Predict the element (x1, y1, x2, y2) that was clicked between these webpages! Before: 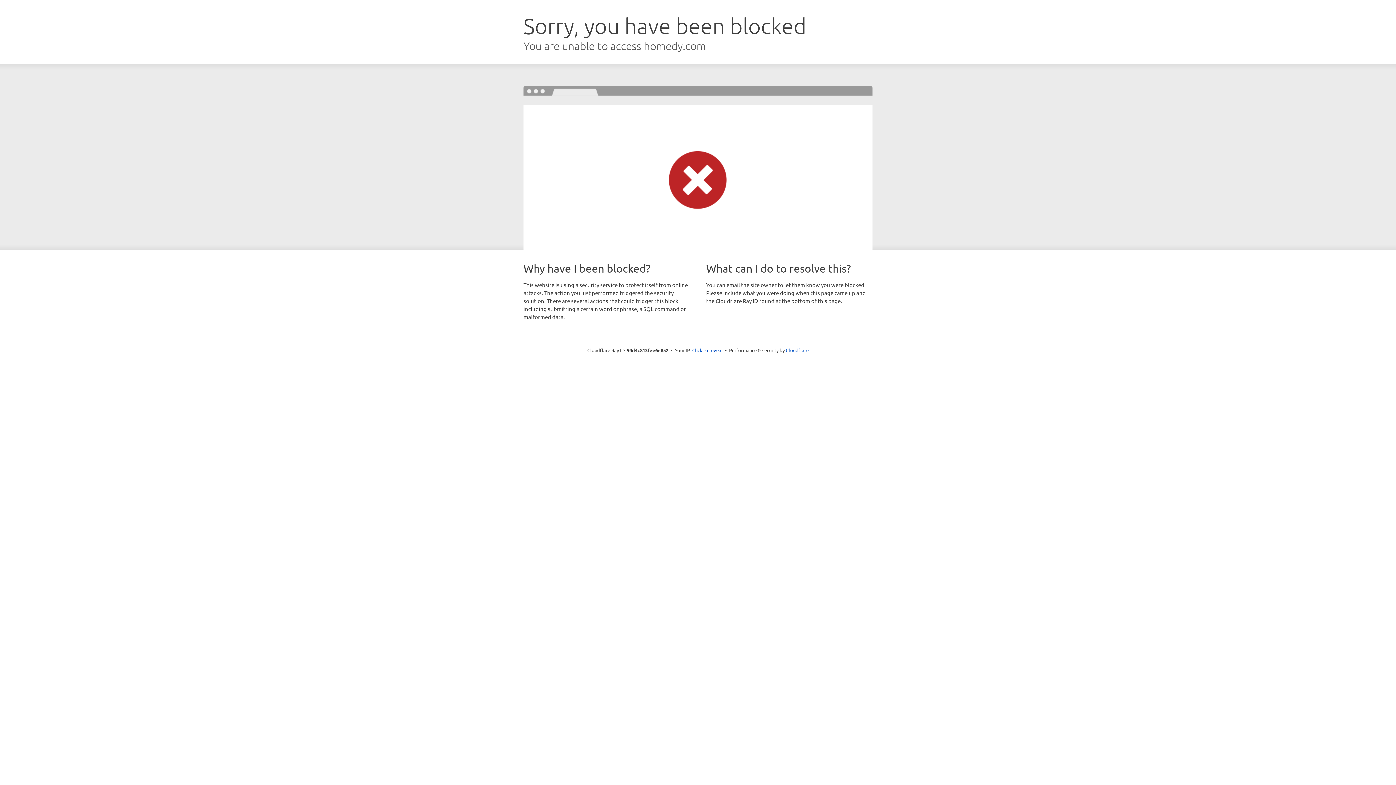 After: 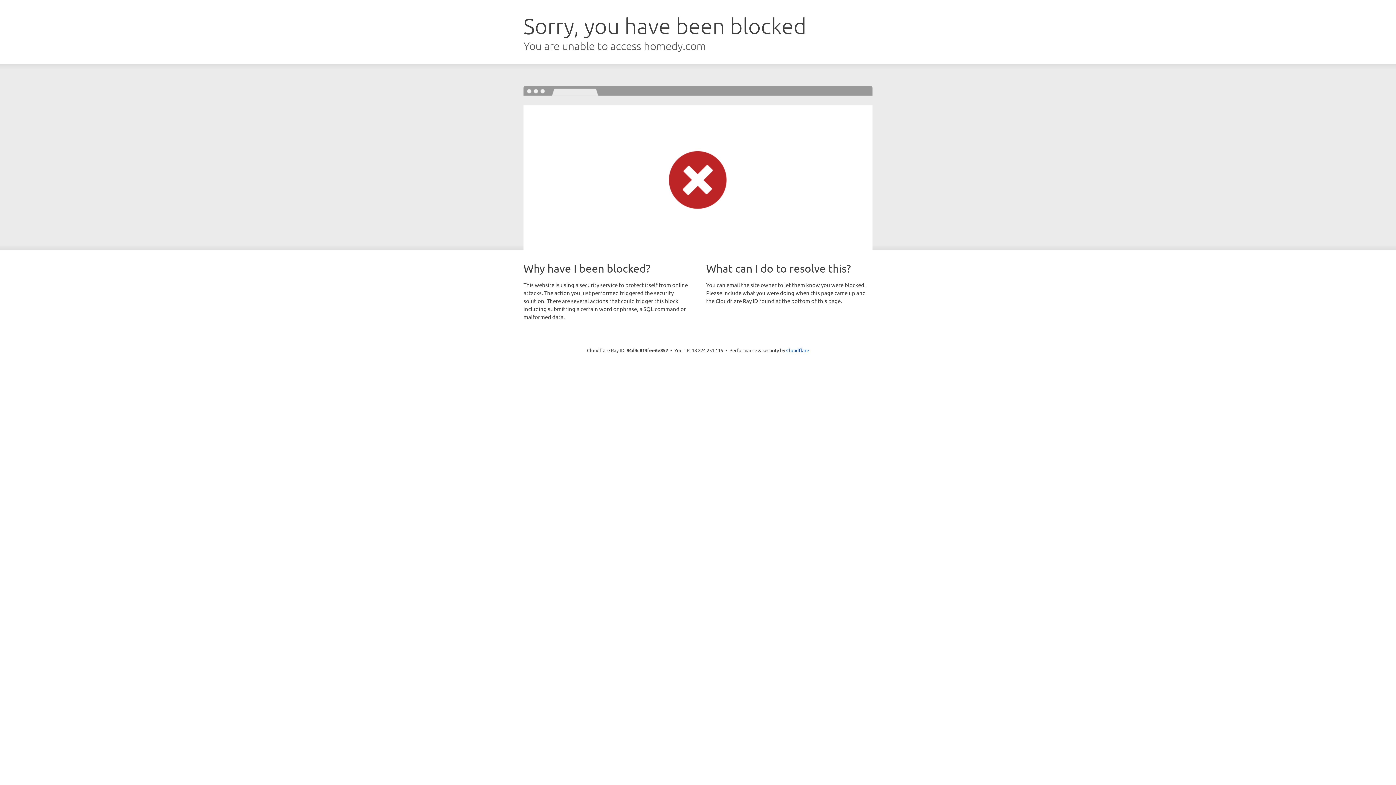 Action: bbox: (692, 346, 722, 353) label: Click to reveal